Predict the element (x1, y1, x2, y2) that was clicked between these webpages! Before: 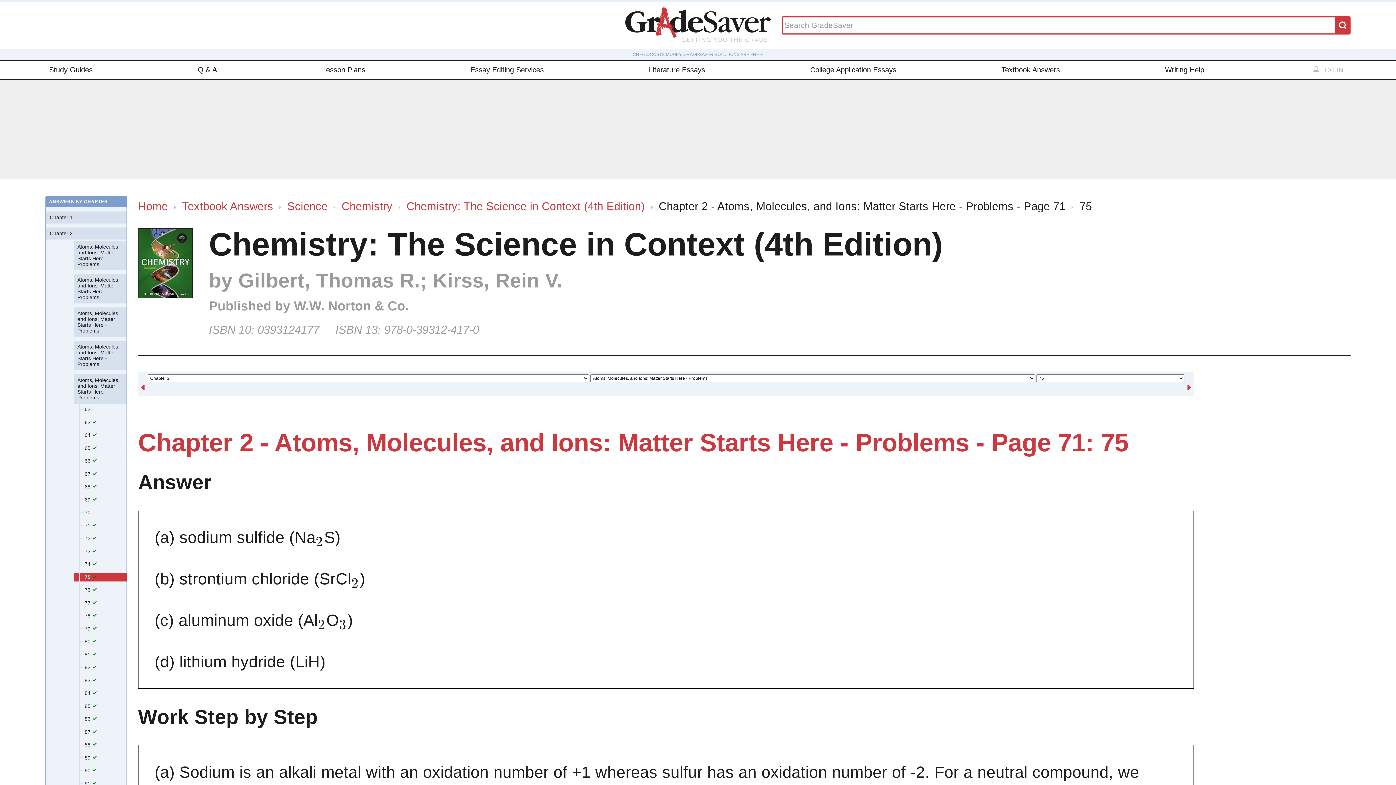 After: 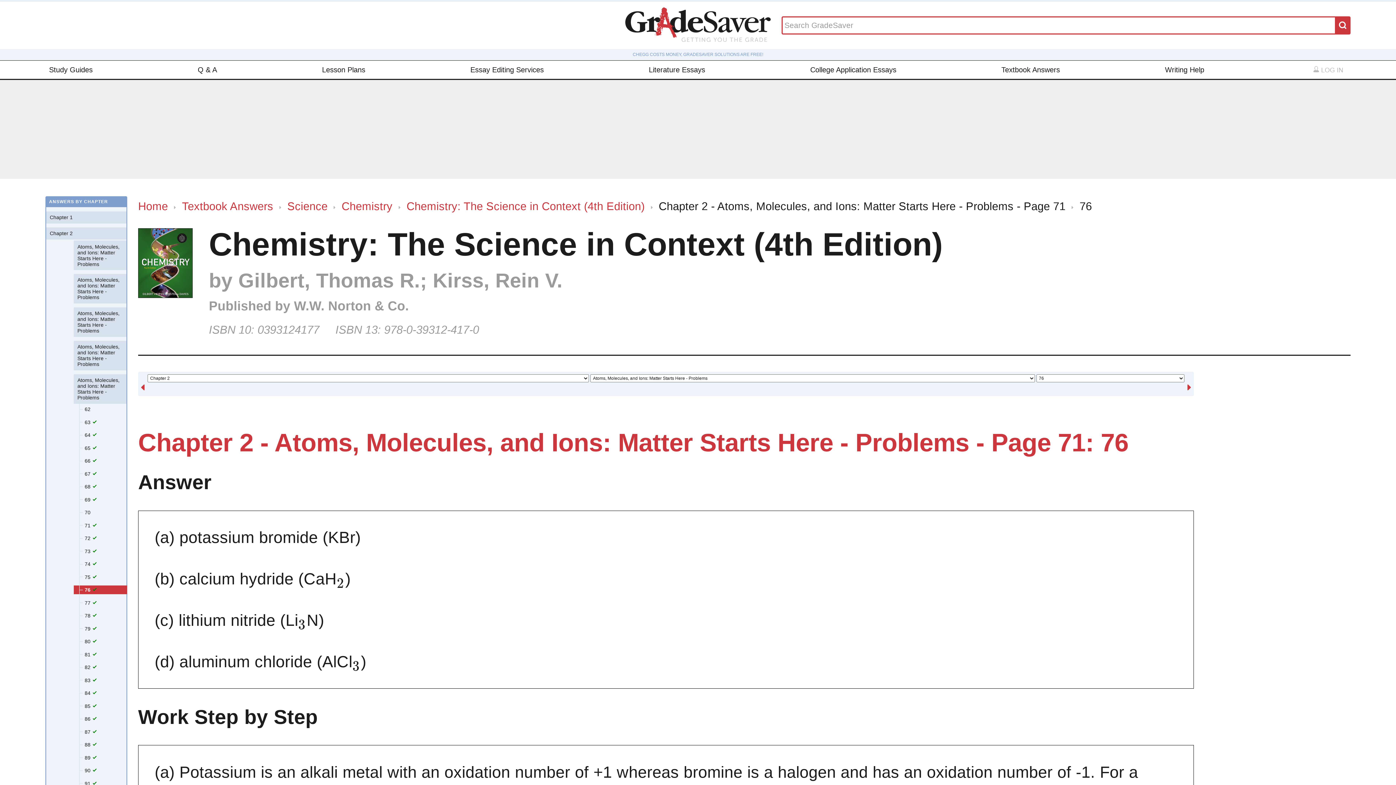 Action: bbox: (1186, 374, 1192, 395)